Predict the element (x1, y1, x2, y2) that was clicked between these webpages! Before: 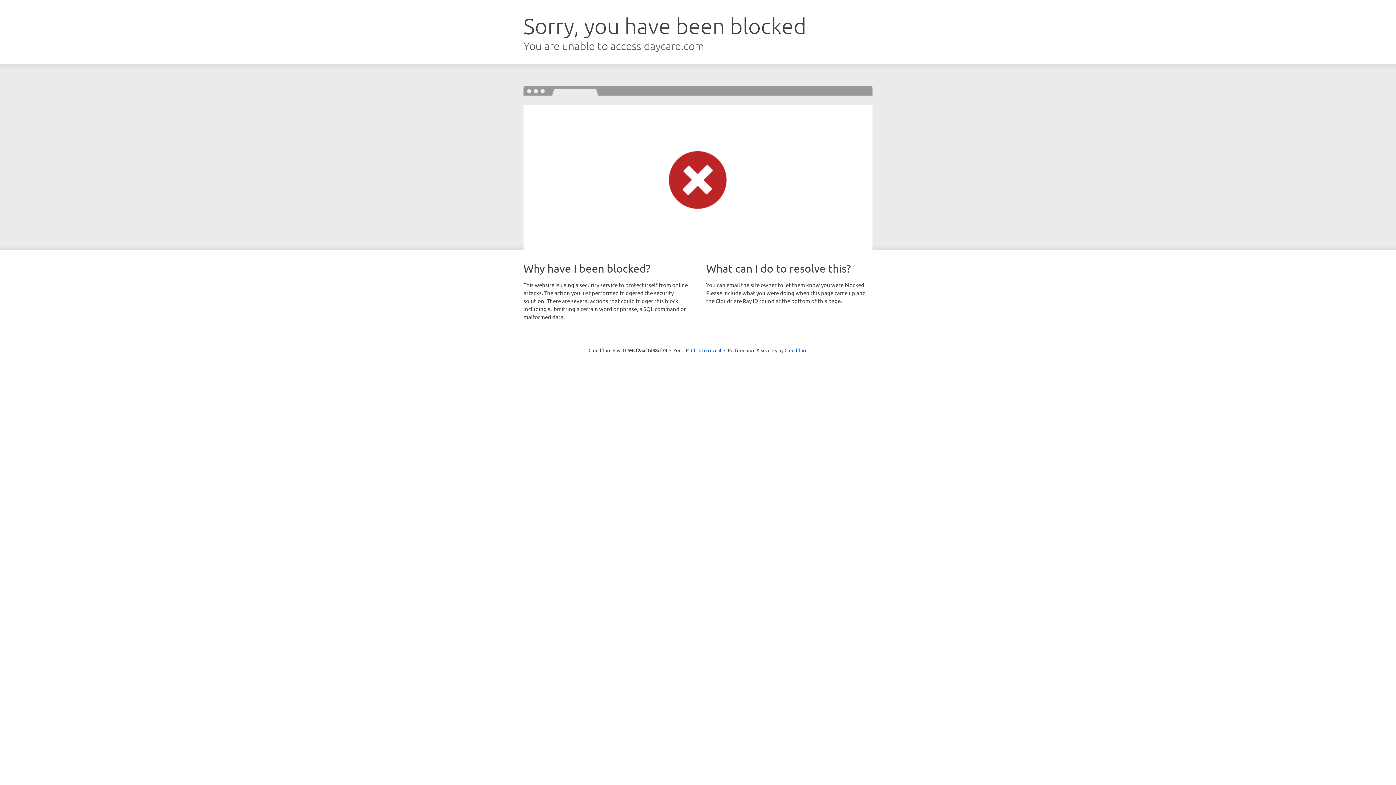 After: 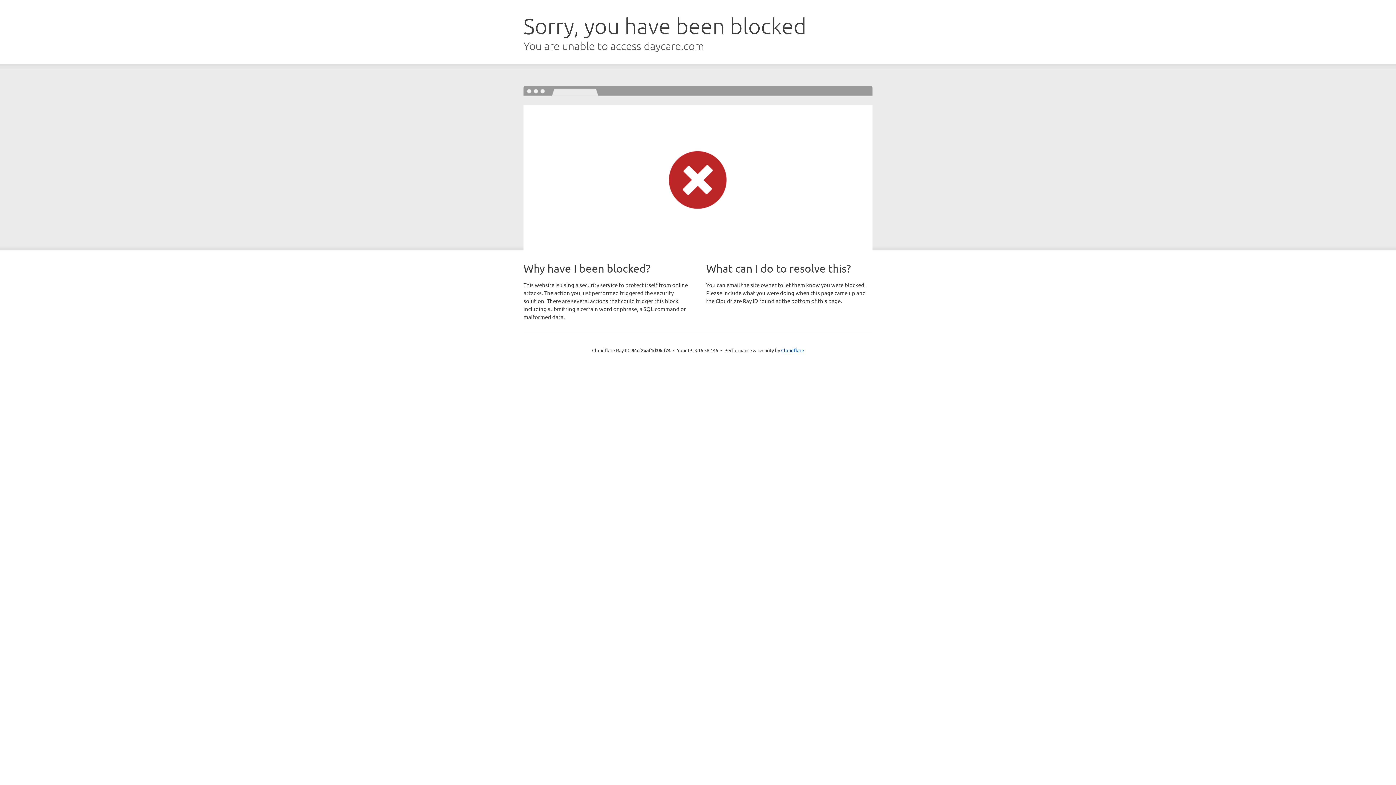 Action: bbox: (691, 346, 721, 353) label: Click to reveal